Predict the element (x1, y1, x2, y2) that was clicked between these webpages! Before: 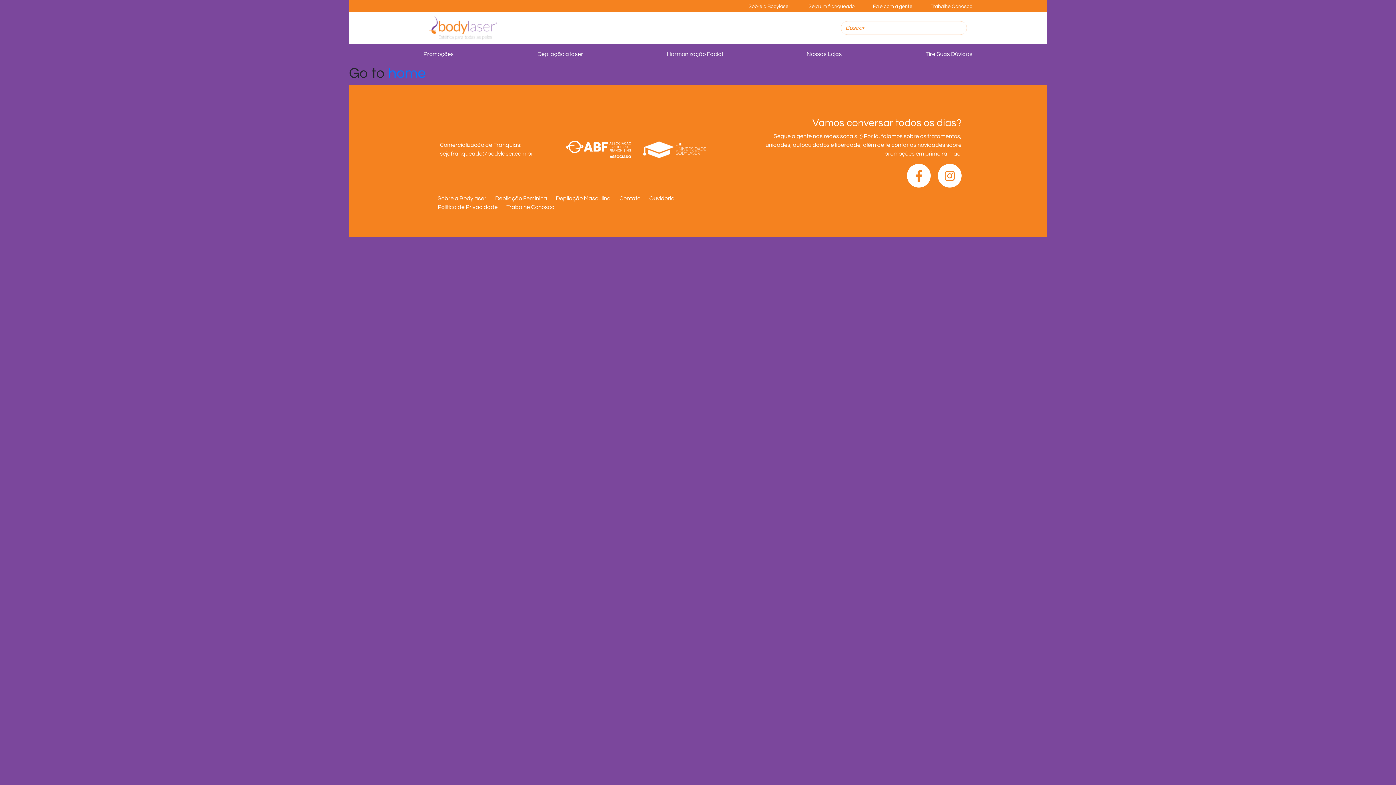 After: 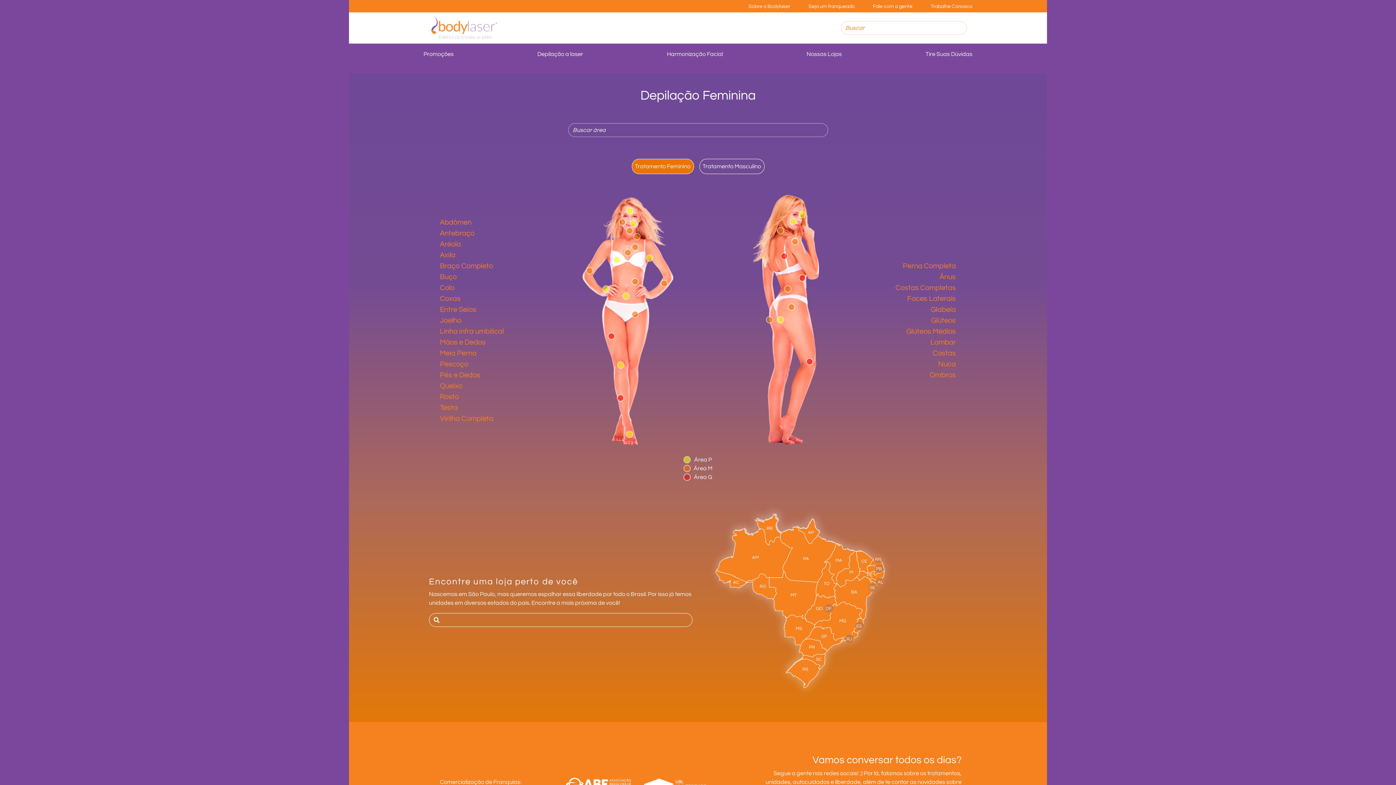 Action: bbox: (495, 195, 547, 201) label: Depilação Feminina